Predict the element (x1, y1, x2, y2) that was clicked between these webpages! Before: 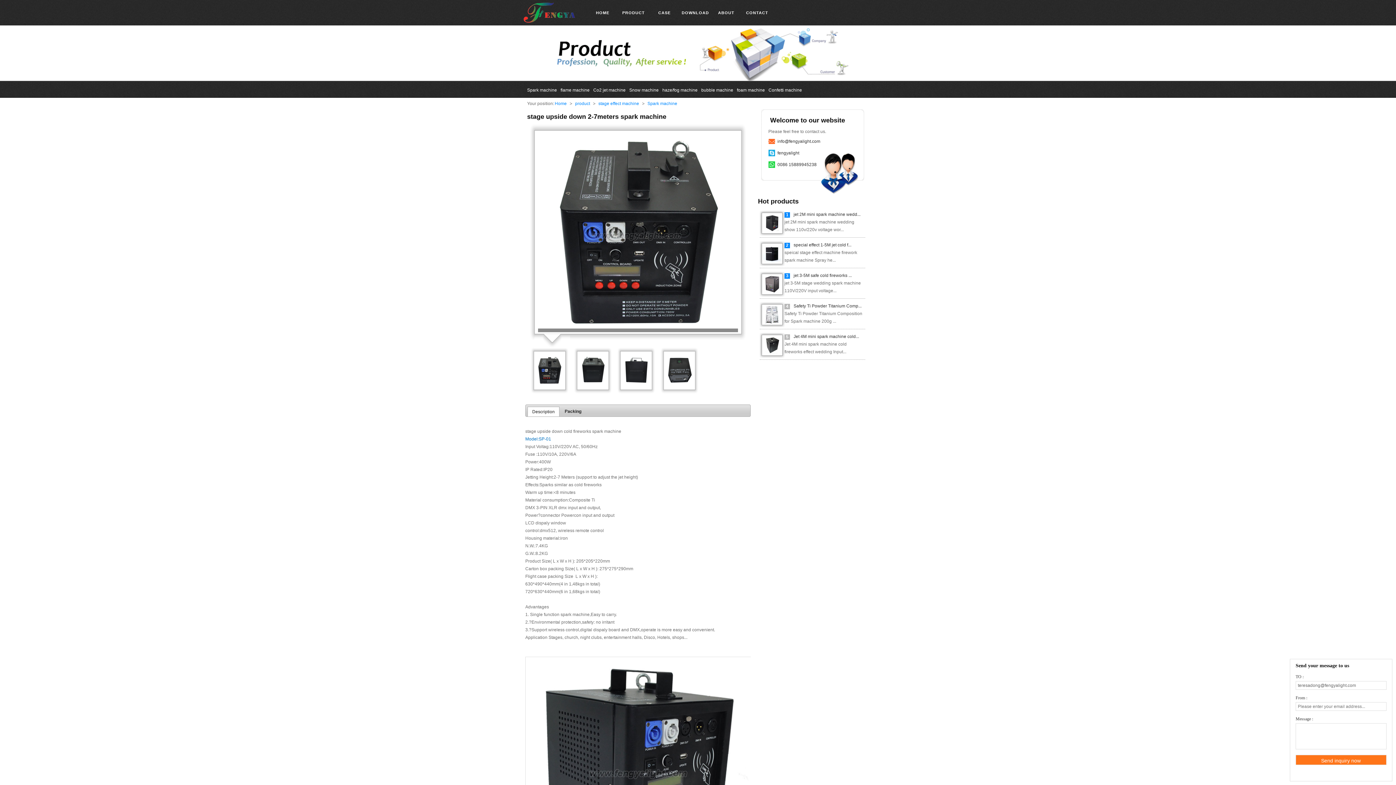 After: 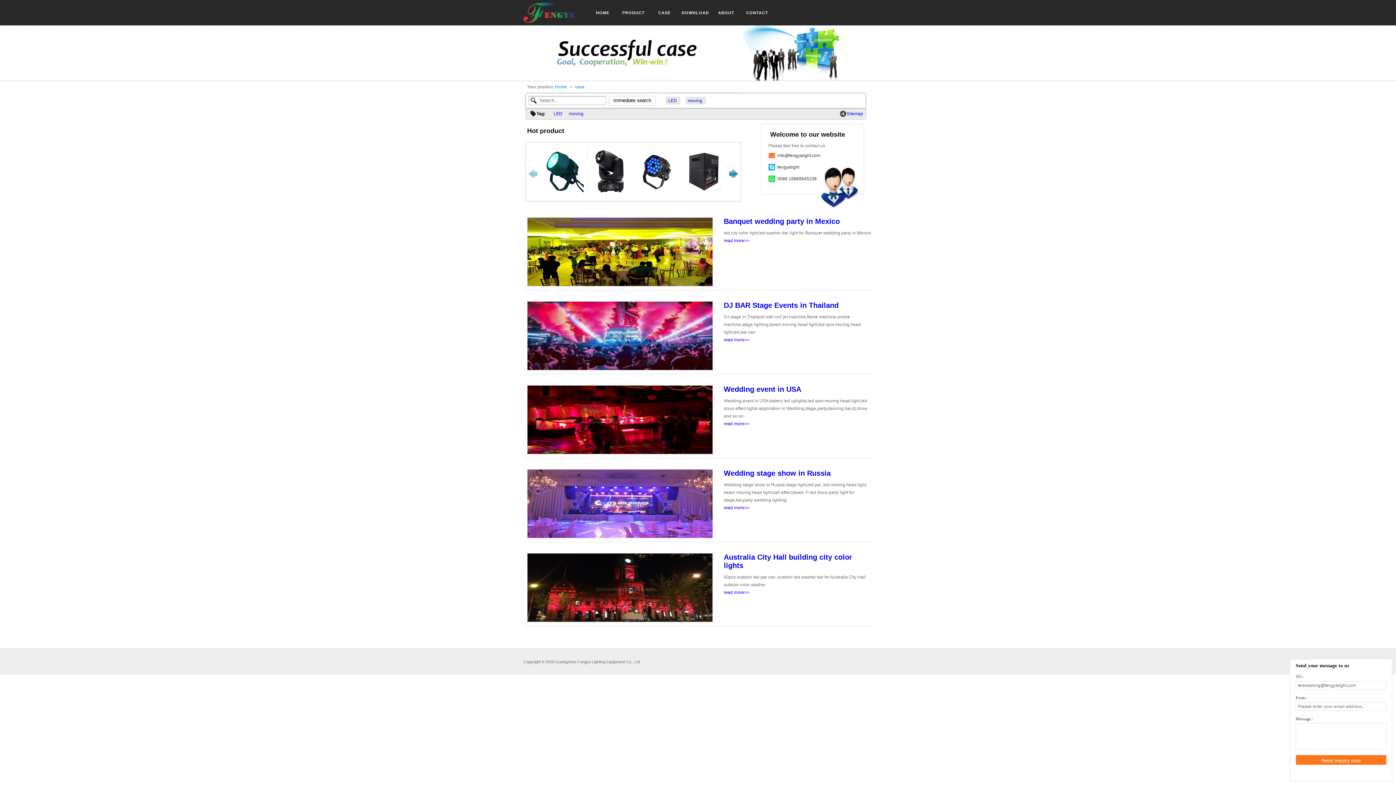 Action: label: CASE
CASE bbox: (649, 0, 680, 25)